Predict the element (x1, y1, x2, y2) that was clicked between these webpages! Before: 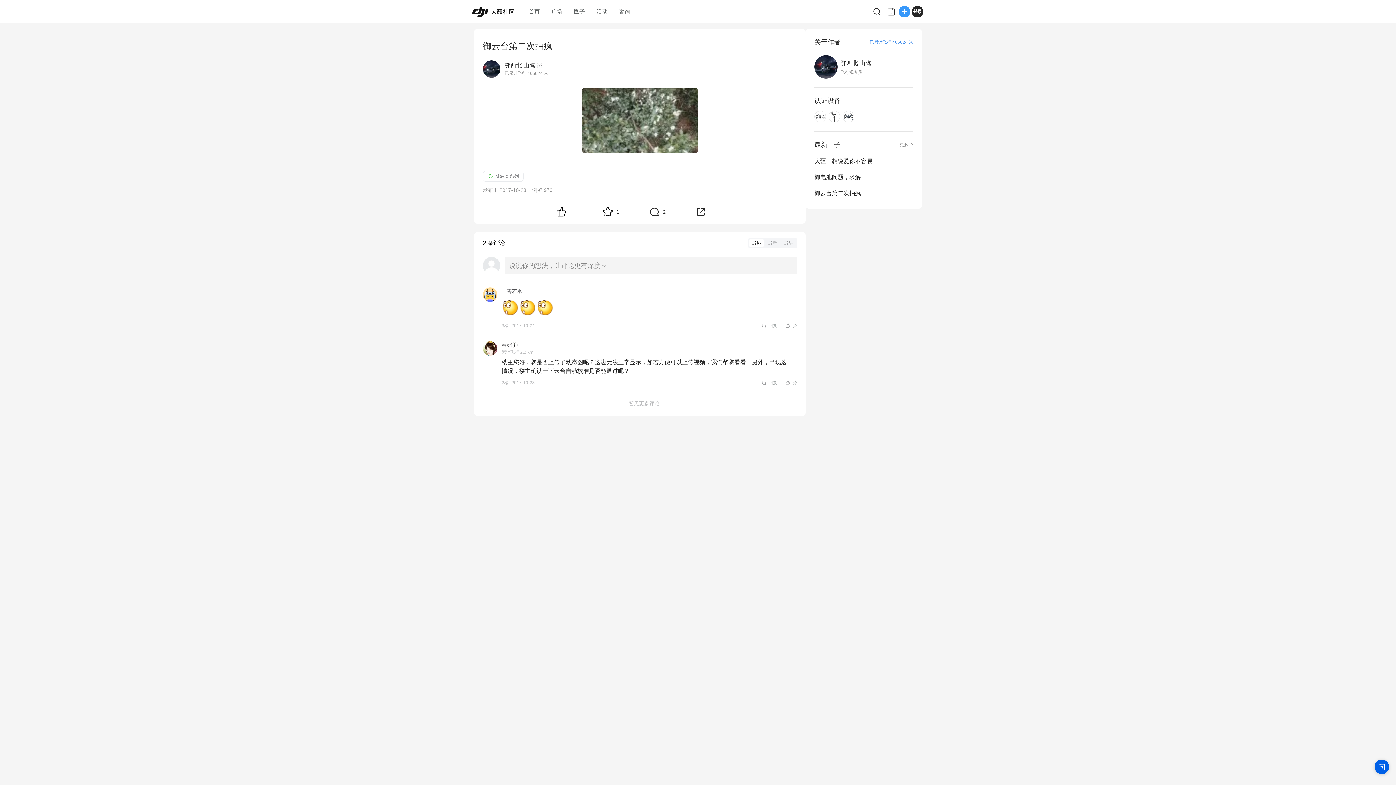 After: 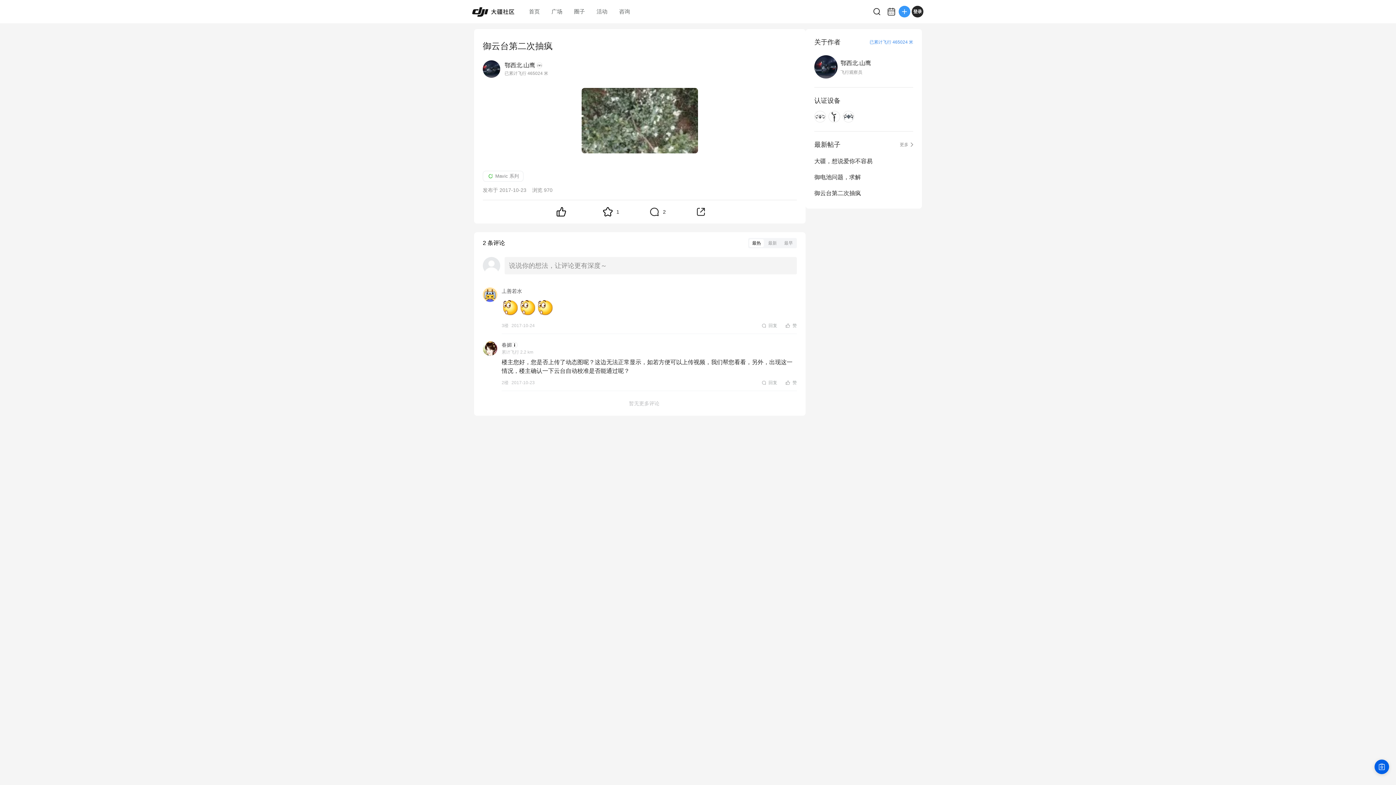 Action: label: 大疆，想说爱你不容易 bbox: (814, 157, 913, 165)